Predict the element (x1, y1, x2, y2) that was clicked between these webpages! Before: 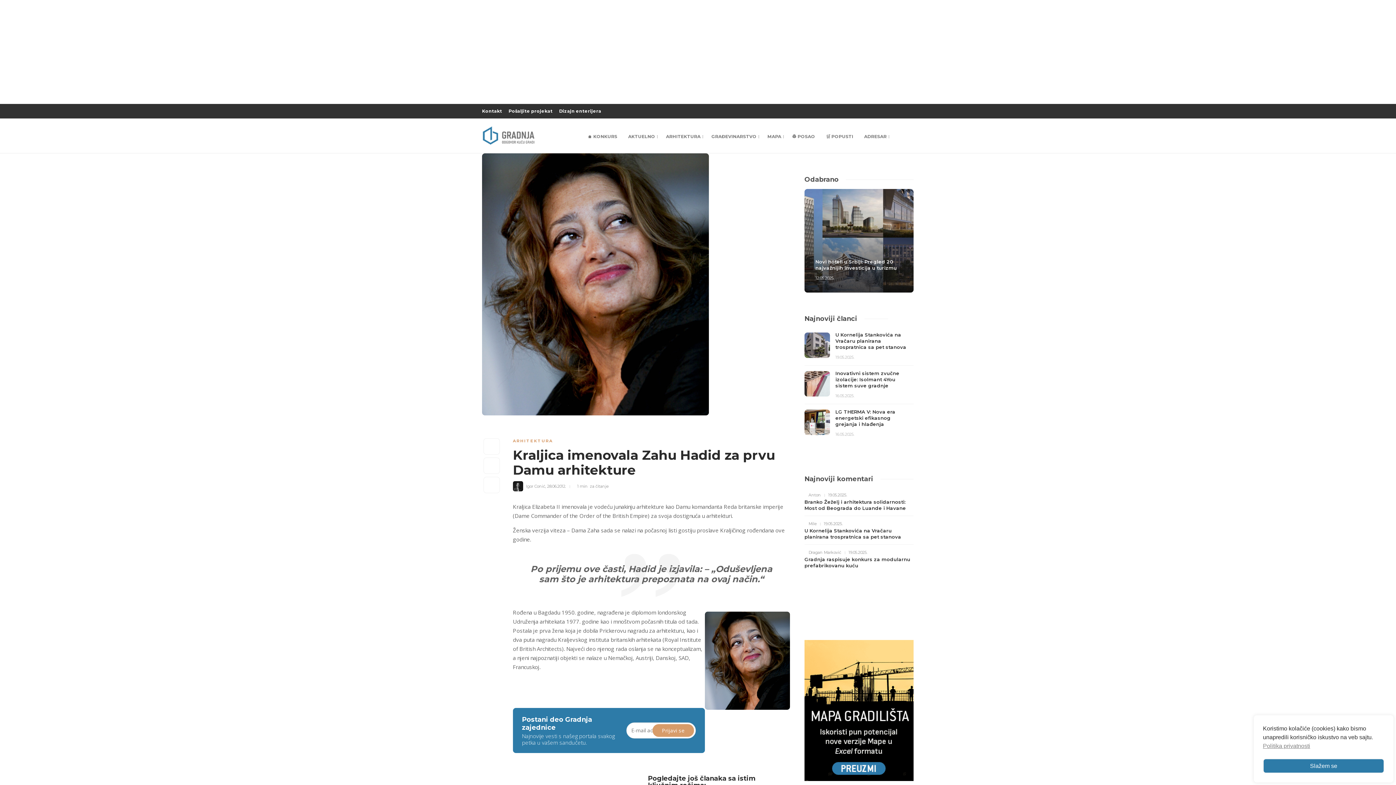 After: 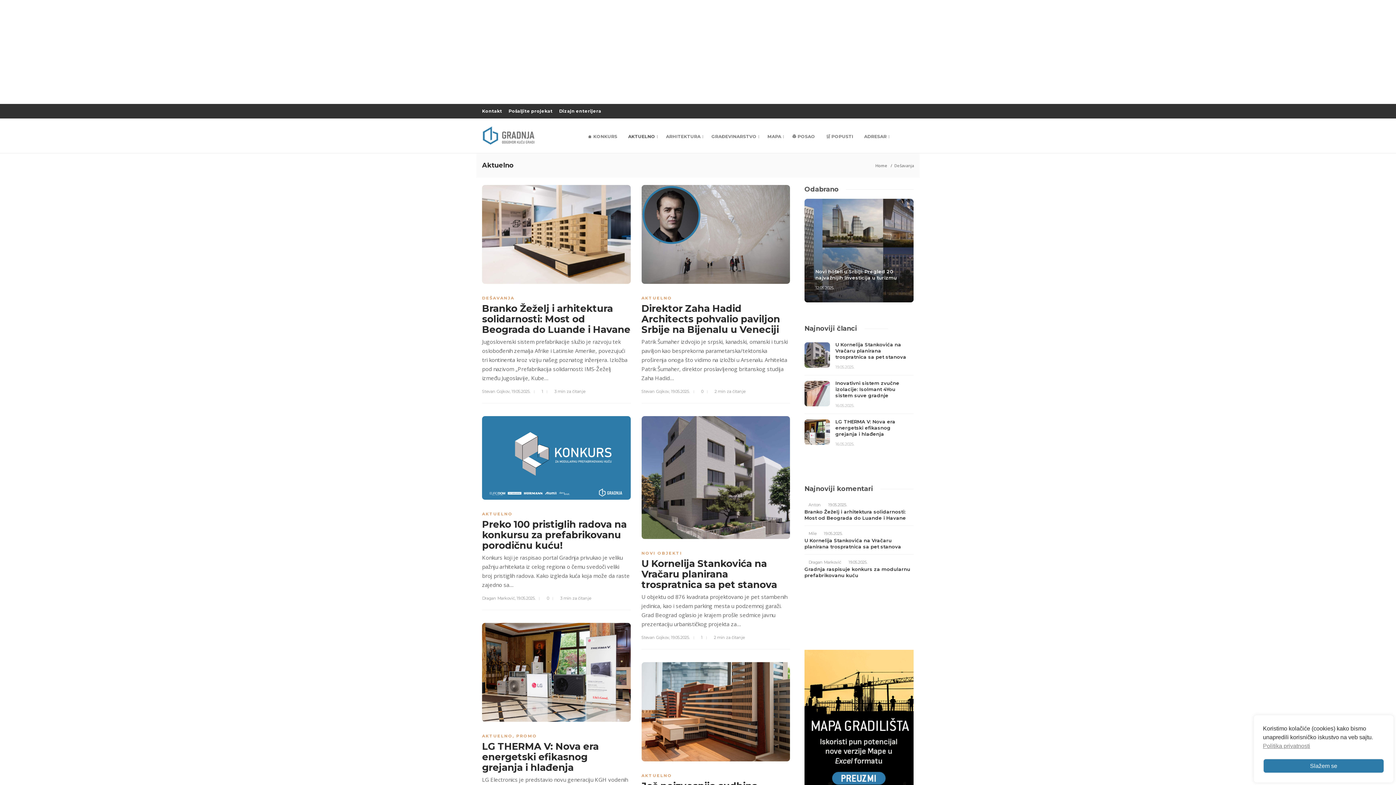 Action: bbox: (622, 118, 660, 154) label: AKTUELNO